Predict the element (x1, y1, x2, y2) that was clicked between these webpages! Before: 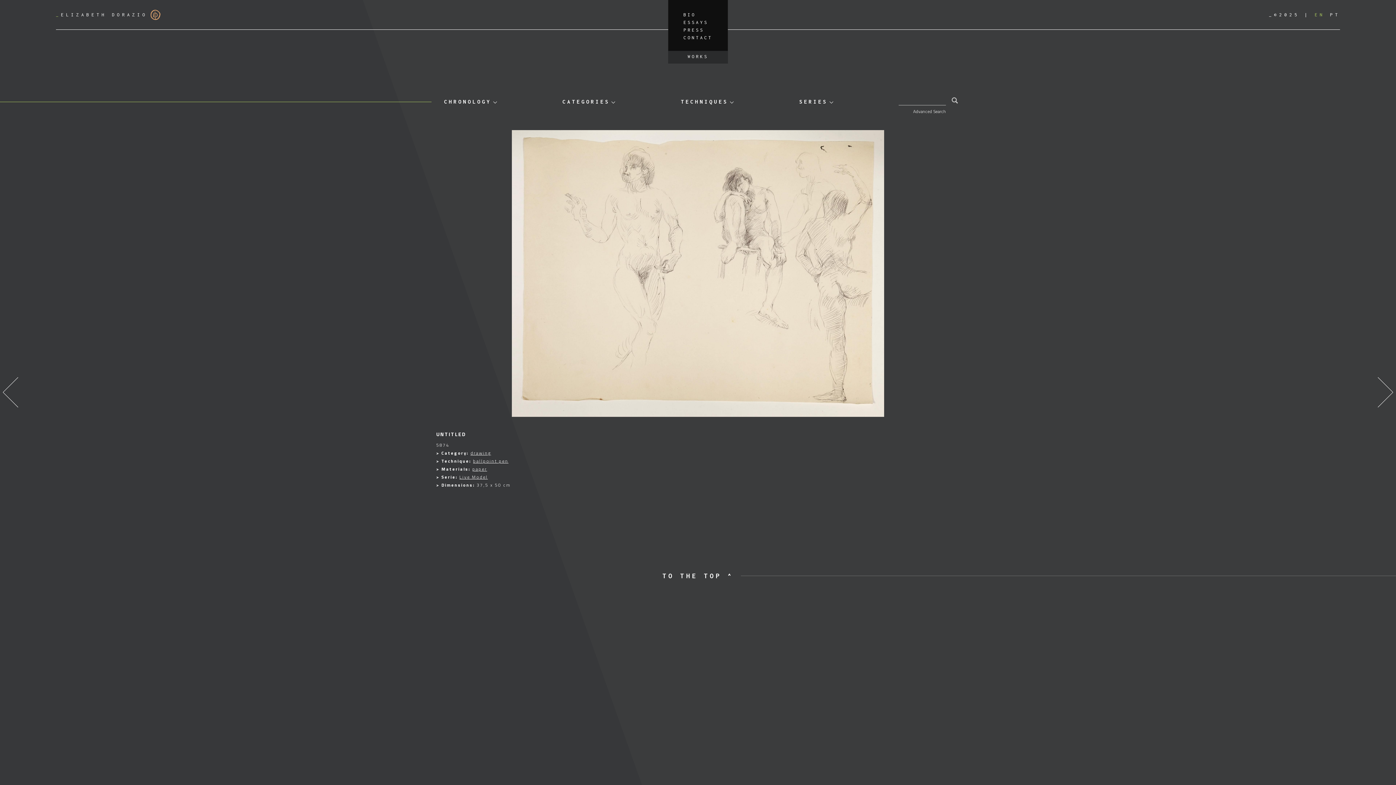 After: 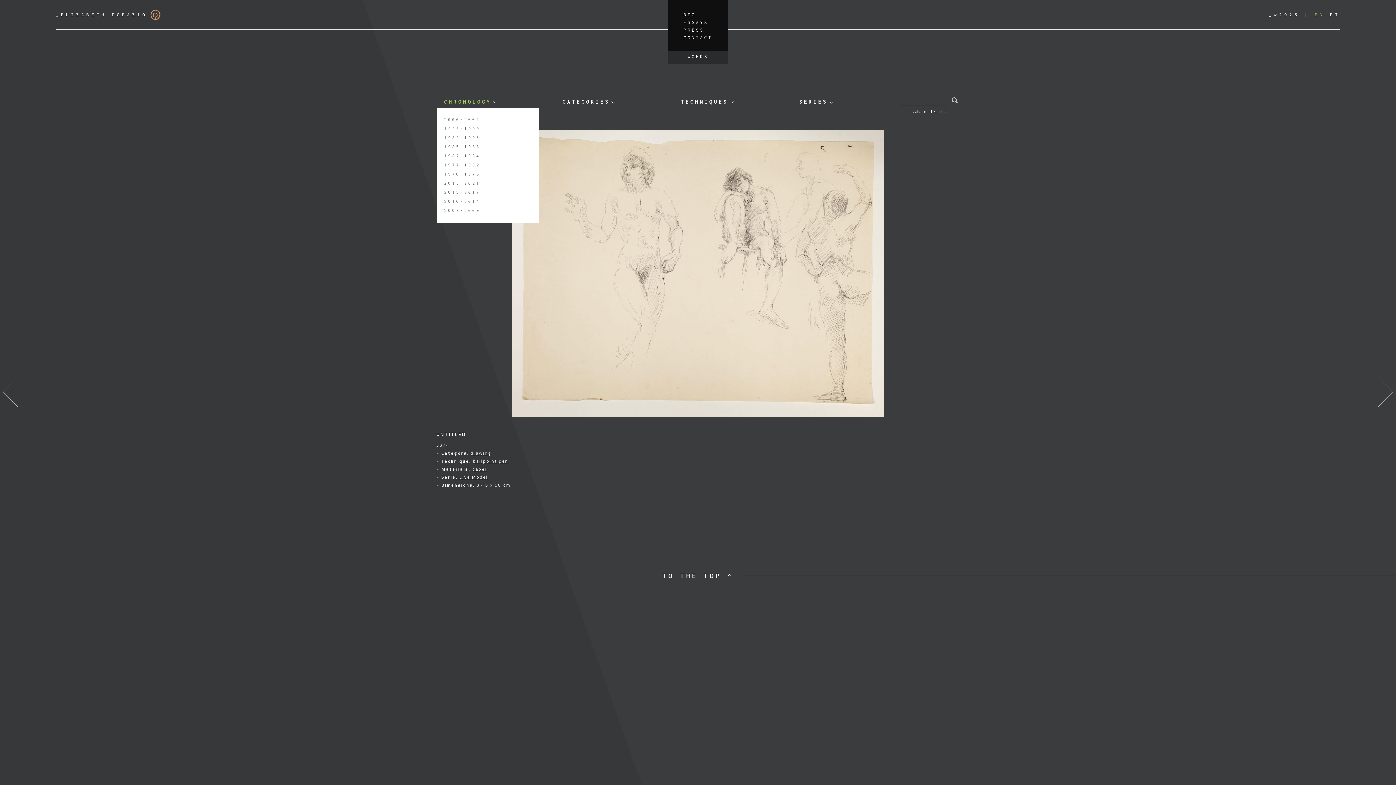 Action: label: CHRONOLOGY bbox: (444, 95, 497, 108)